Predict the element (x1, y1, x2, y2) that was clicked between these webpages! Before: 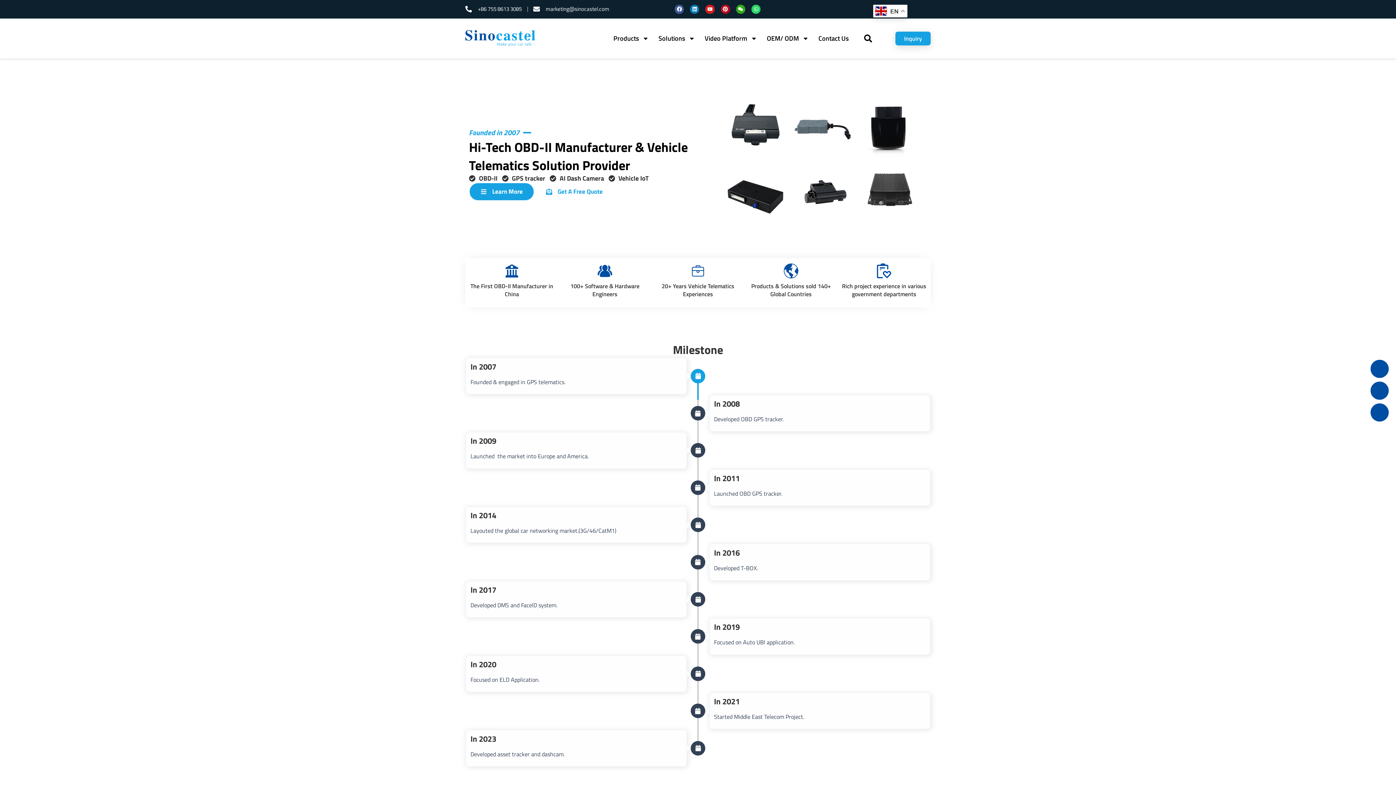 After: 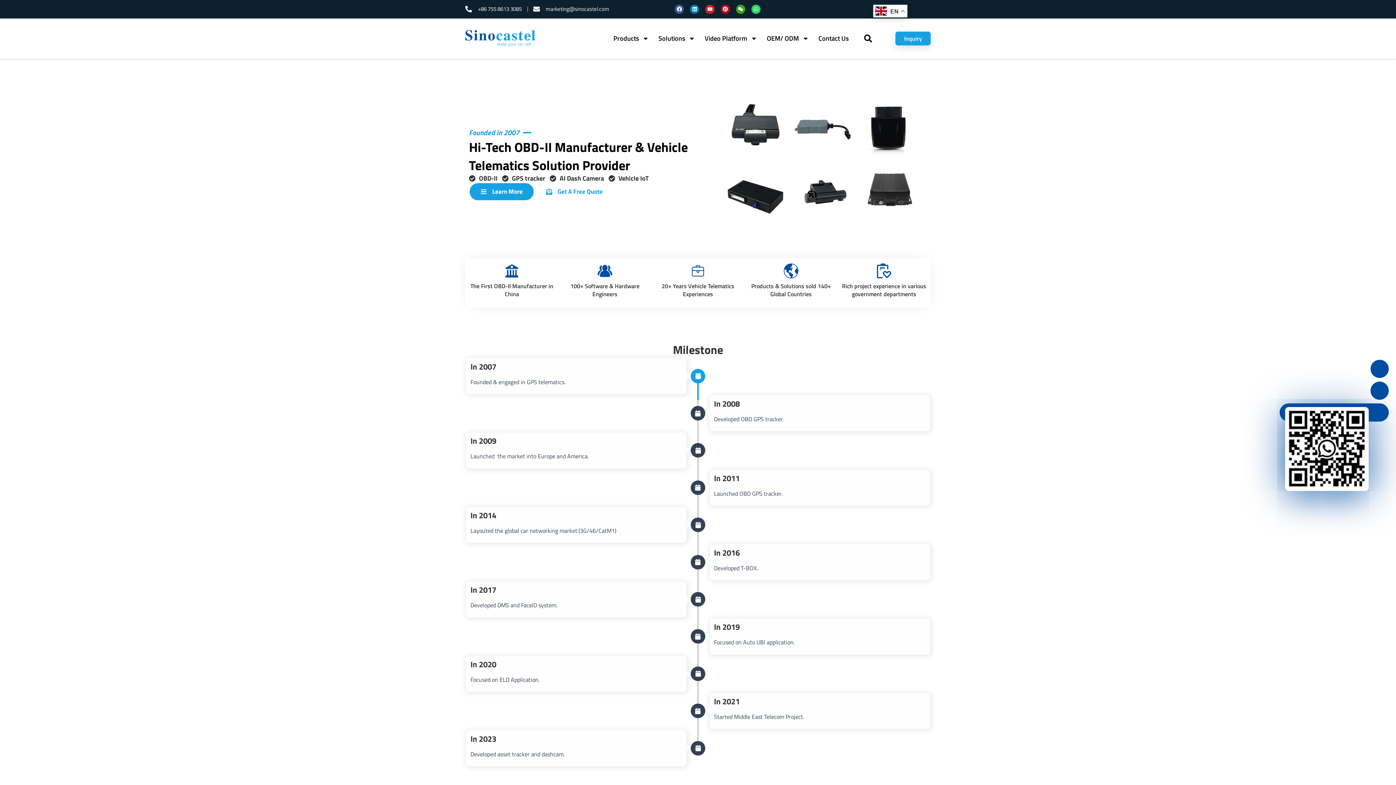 Action: bbox: (1370, 403, 1389, 421)